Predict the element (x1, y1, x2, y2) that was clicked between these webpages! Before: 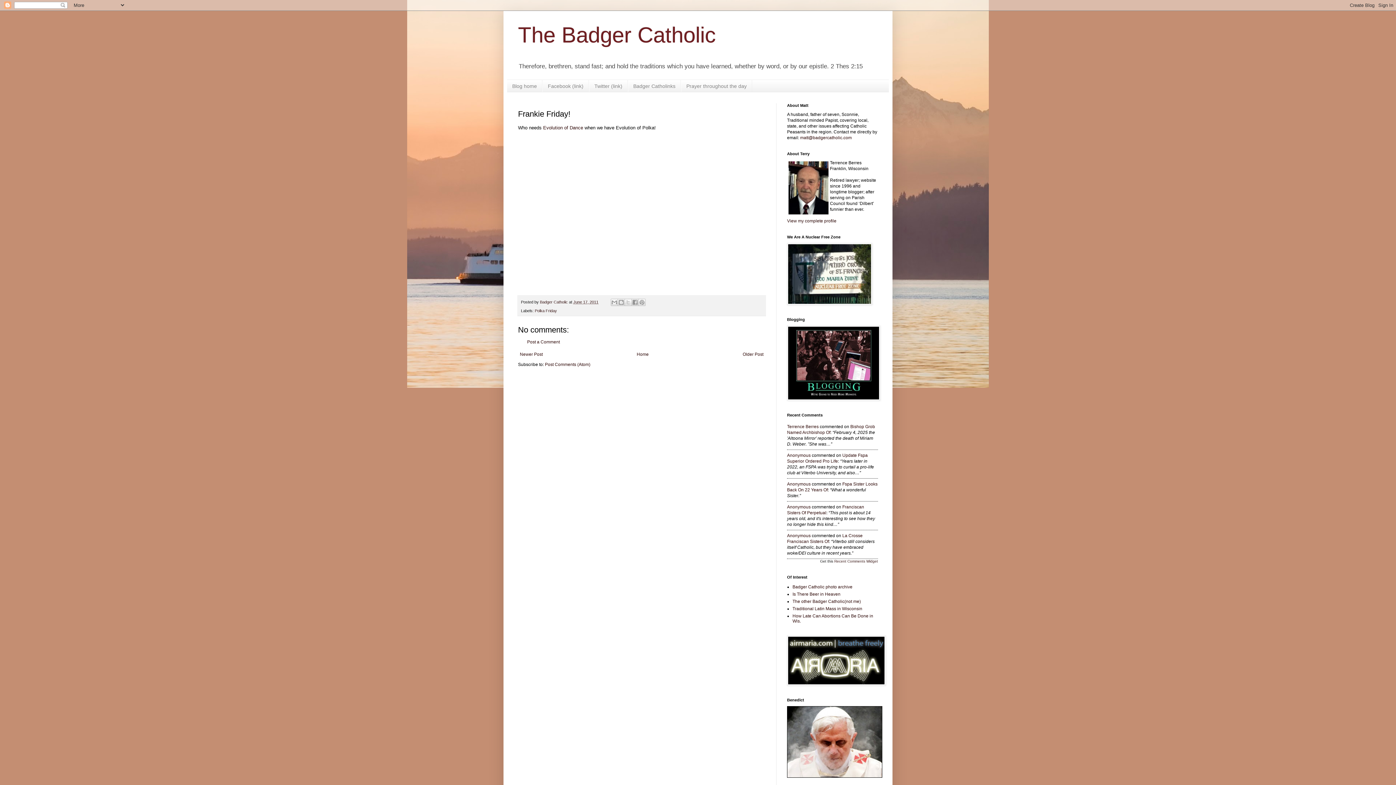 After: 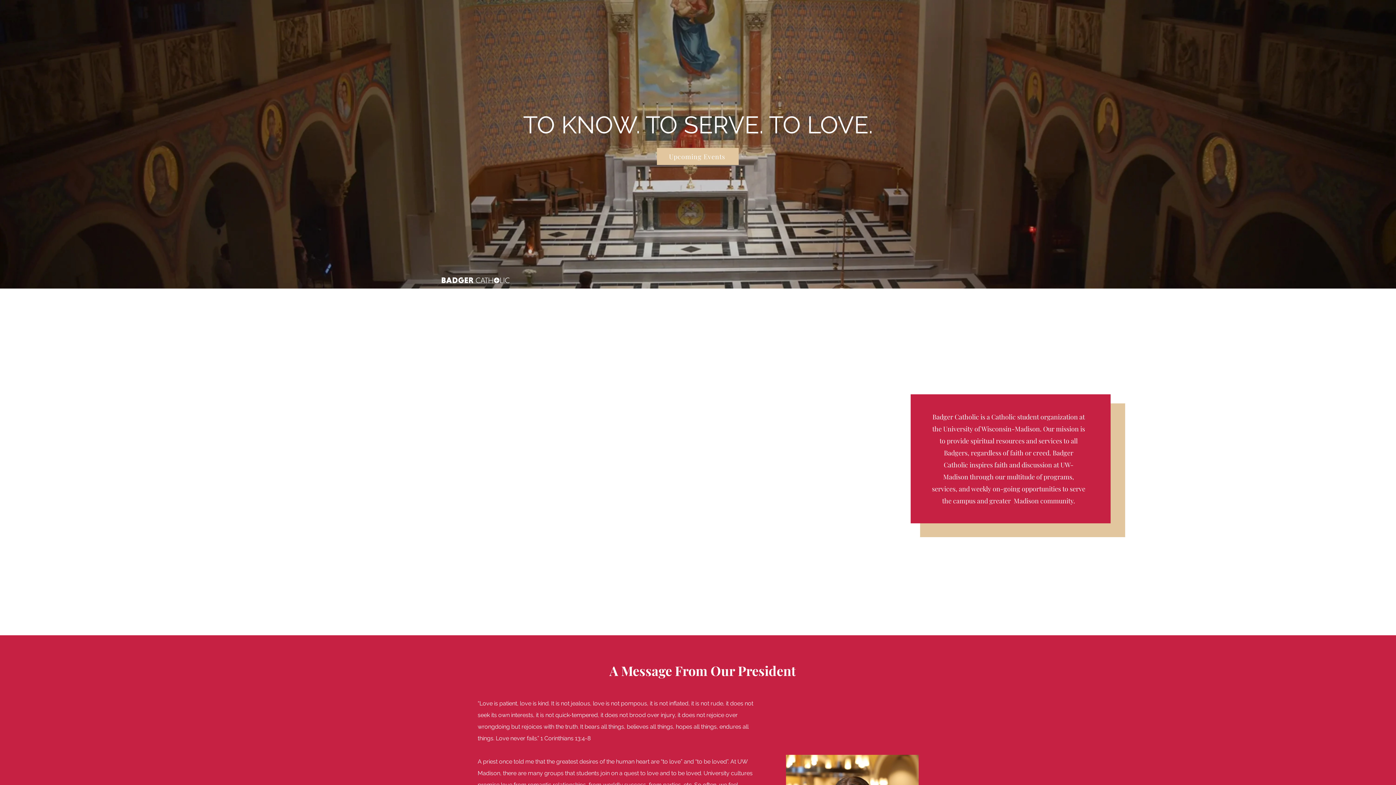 Action: bbox: (792, 599, 861, 604) label: The other Badger Catholic(not me)